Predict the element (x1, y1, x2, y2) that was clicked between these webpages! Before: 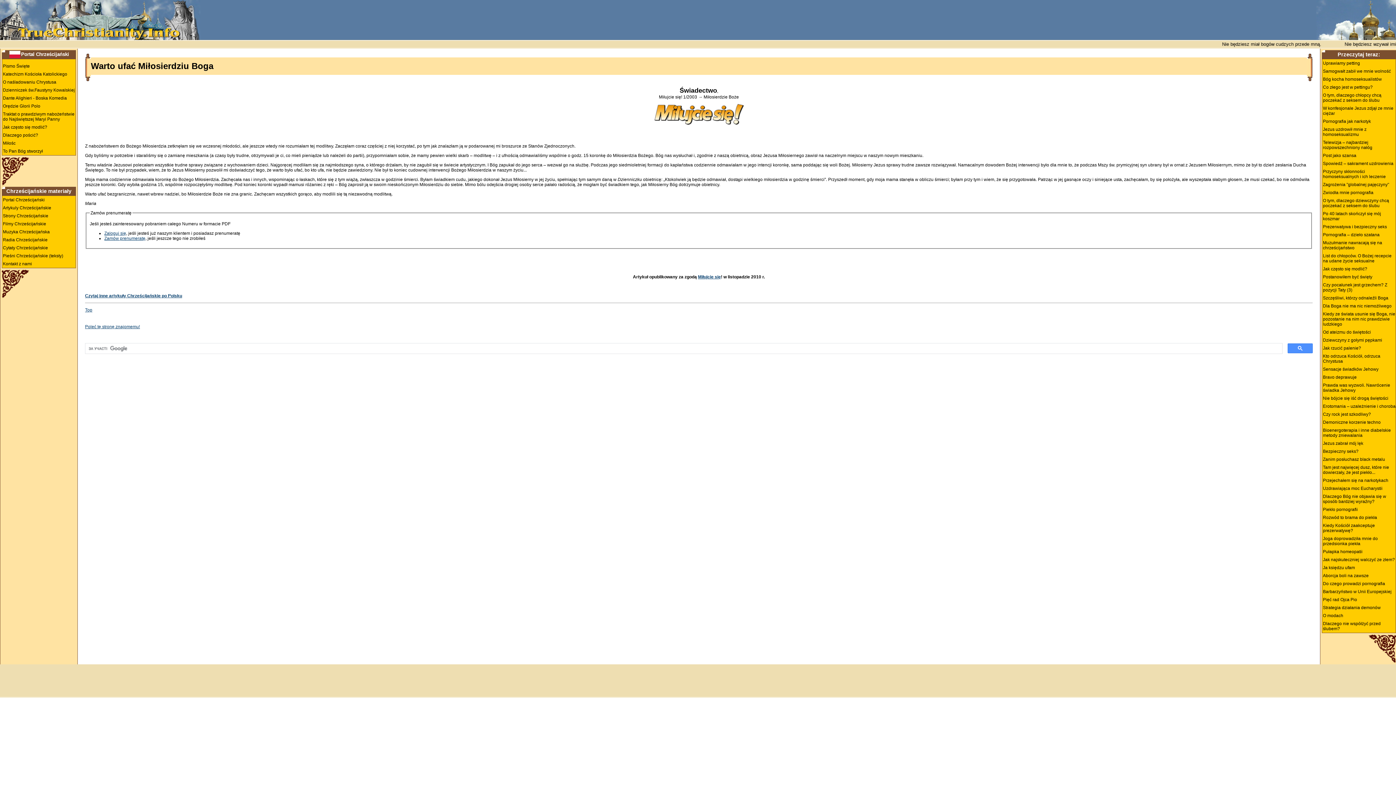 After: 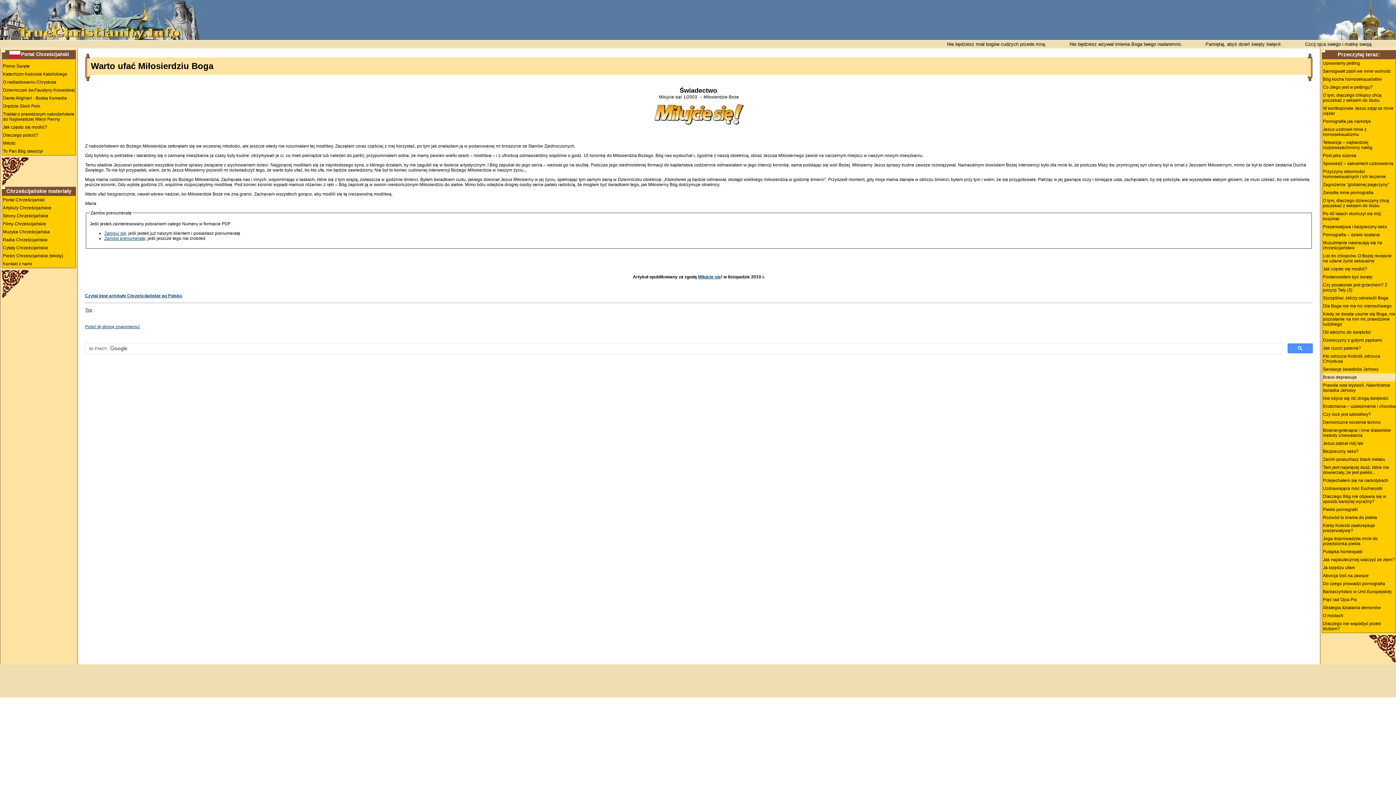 Action: label: Bravo deprawuje bbox: (1322, 373, 1396, 381)